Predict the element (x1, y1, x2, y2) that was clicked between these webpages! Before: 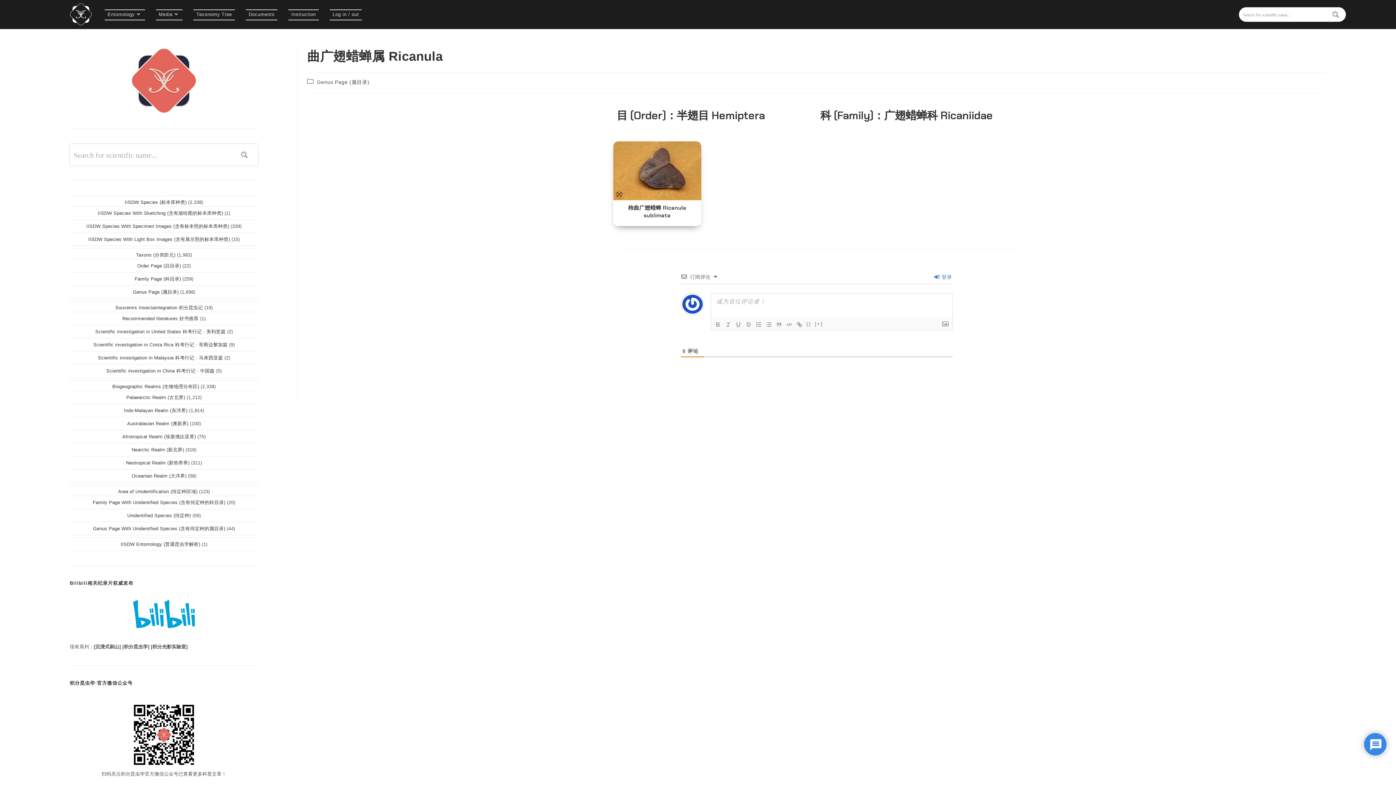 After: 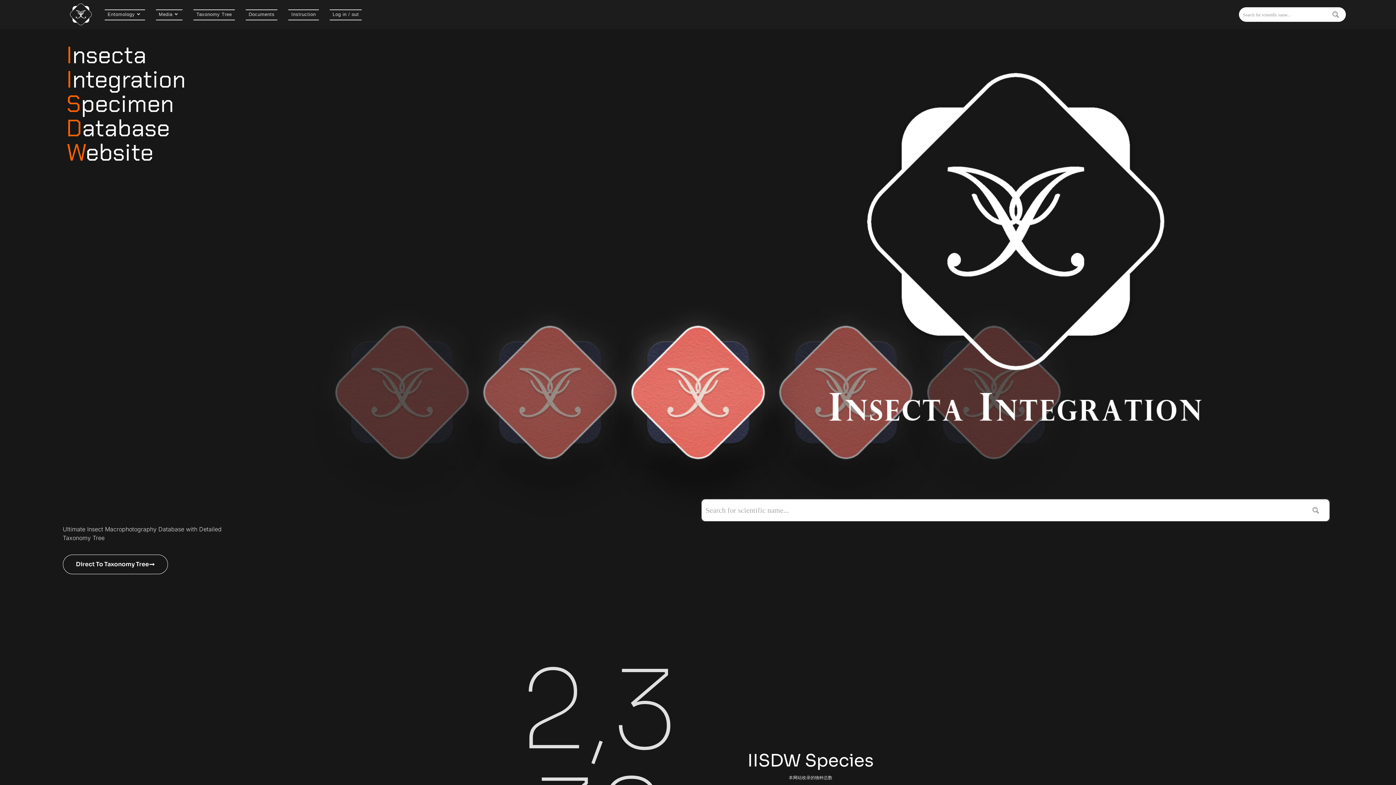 Action: bbox: (150, 0, 188, 29) label: Media